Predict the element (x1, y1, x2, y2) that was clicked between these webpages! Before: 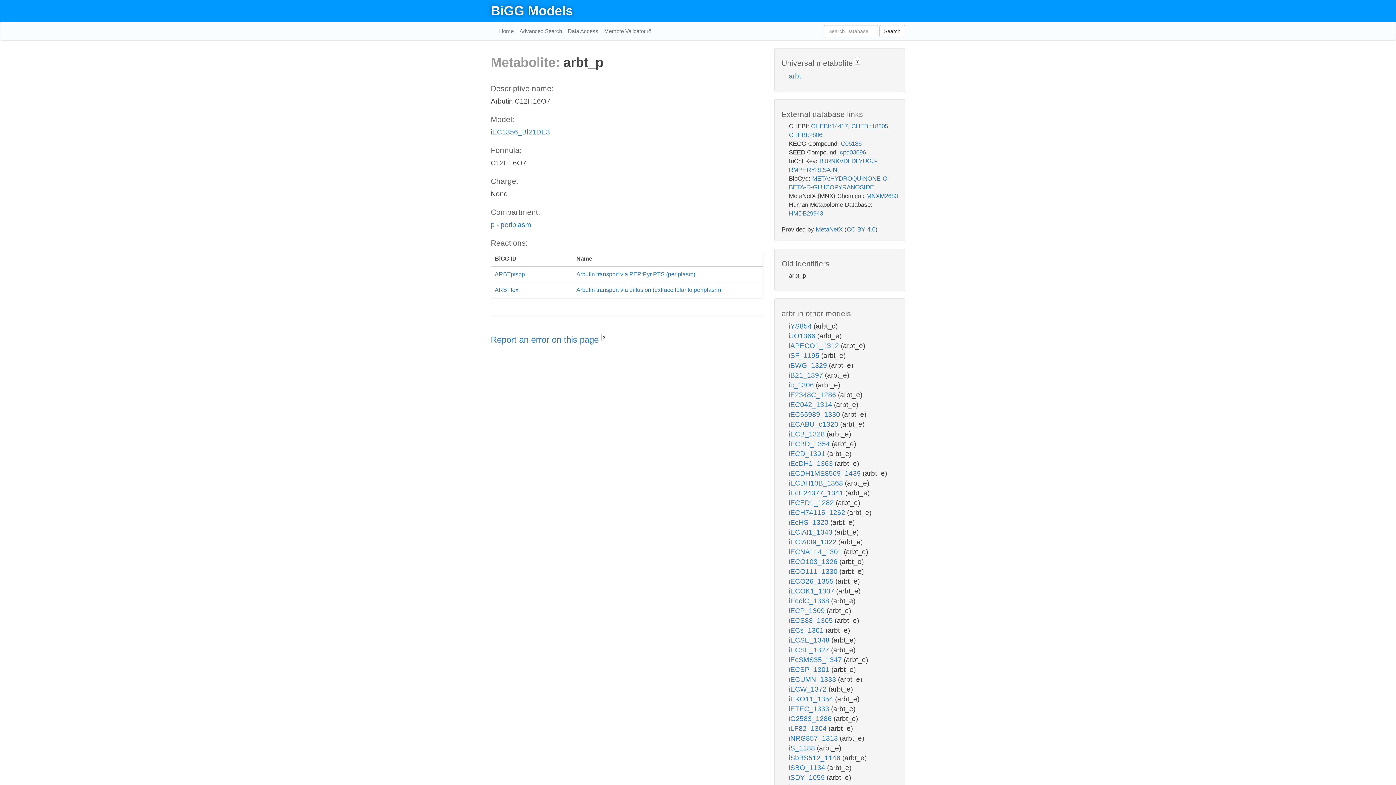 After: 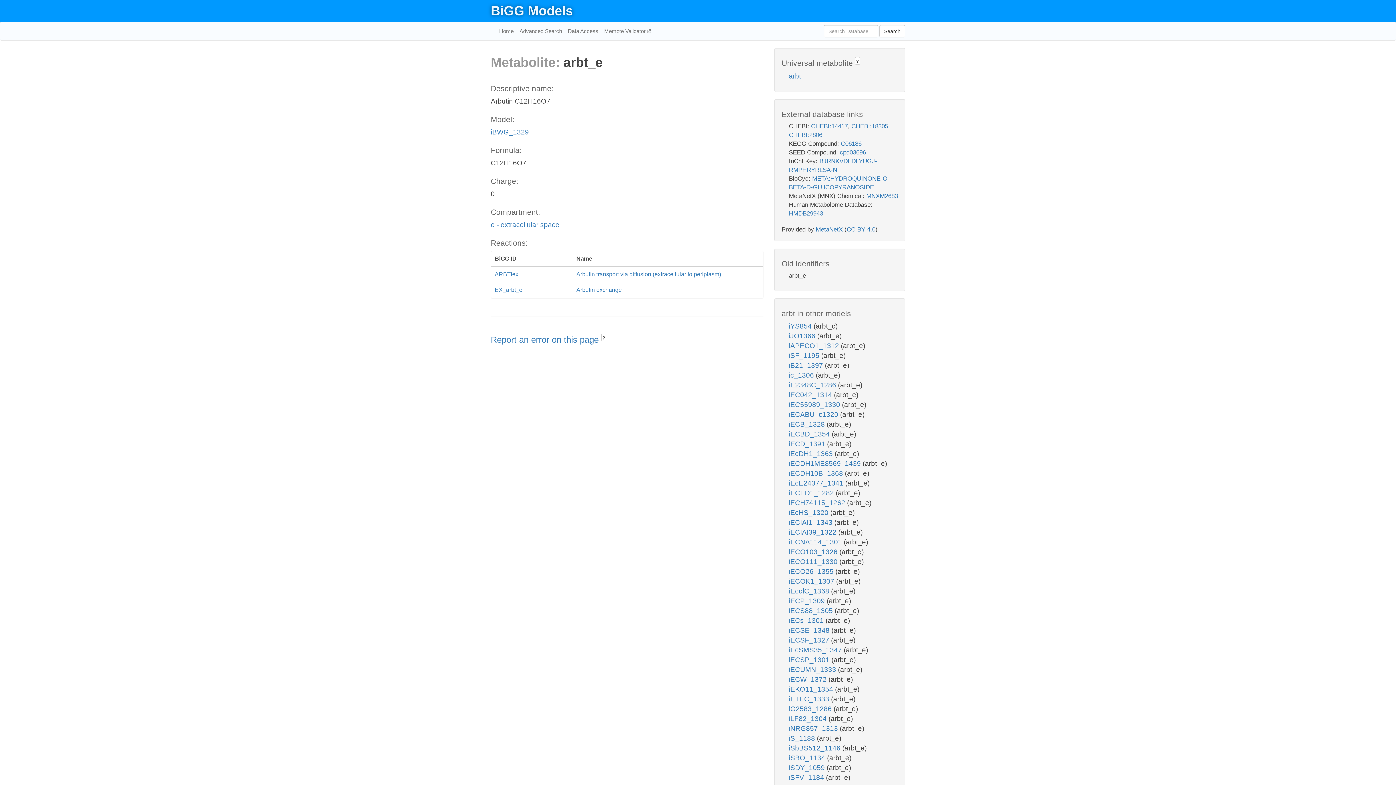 Action: bbox: (789, 361, 829, 369) label: iBWG_1329 